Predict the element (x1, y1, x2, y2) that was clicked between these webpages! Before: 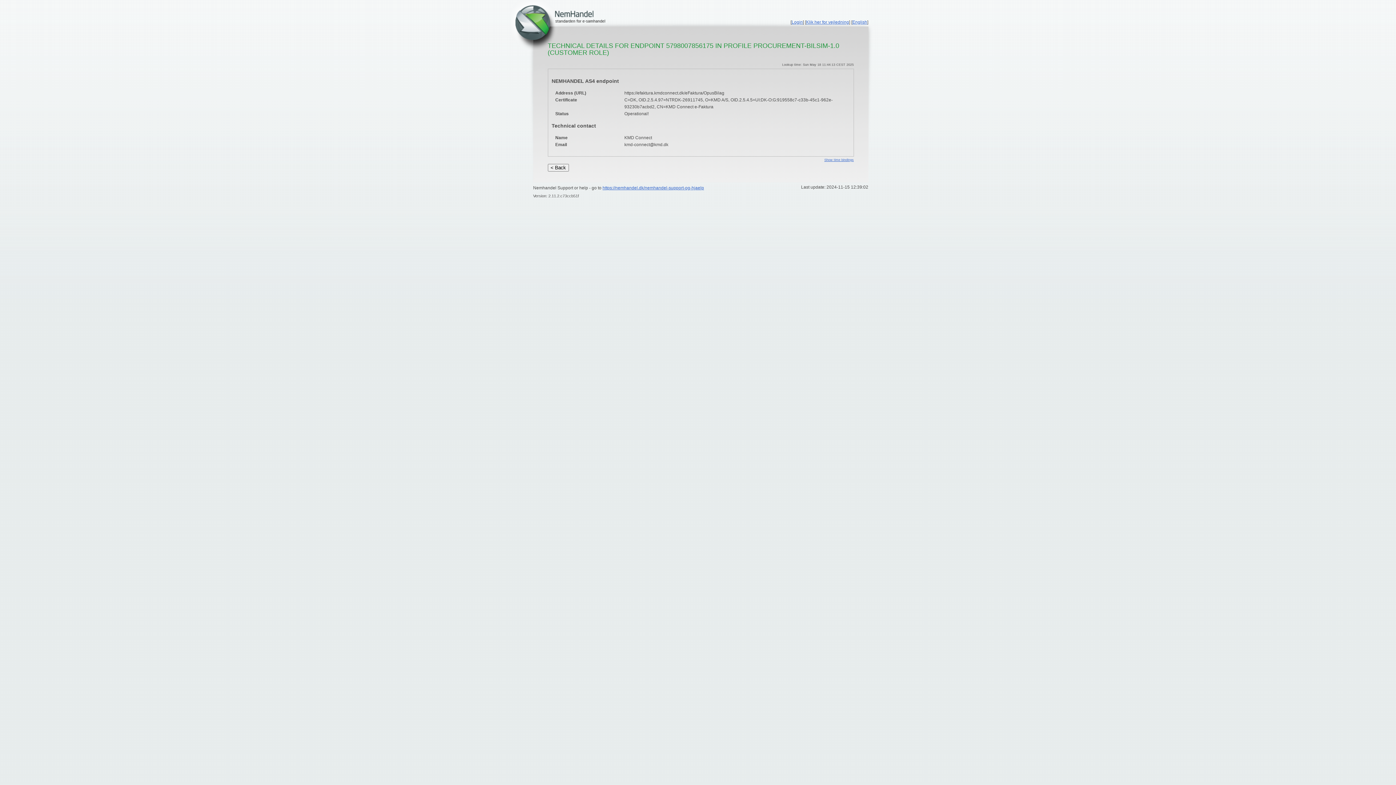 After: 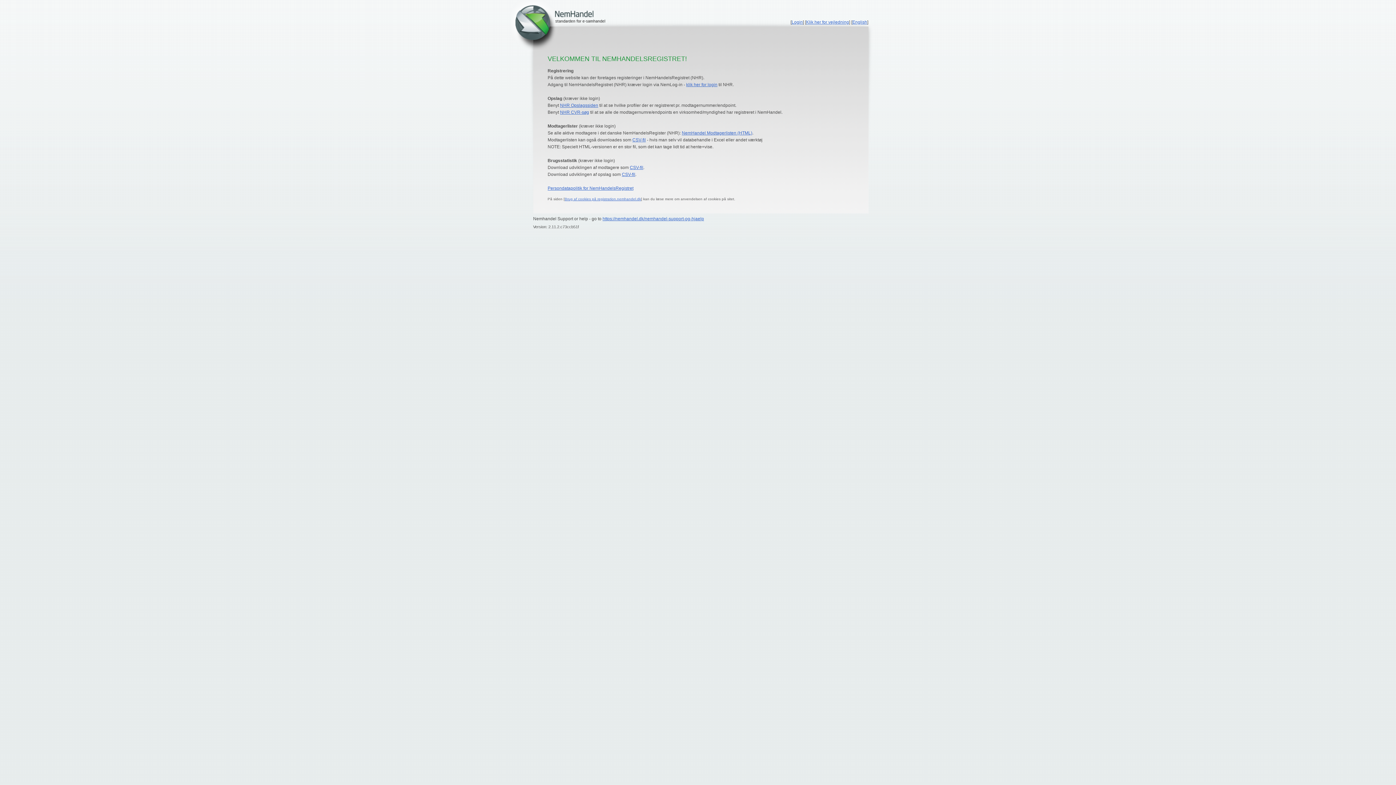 Action: label: NemHandel bbox: (510, 6, 610, 43)